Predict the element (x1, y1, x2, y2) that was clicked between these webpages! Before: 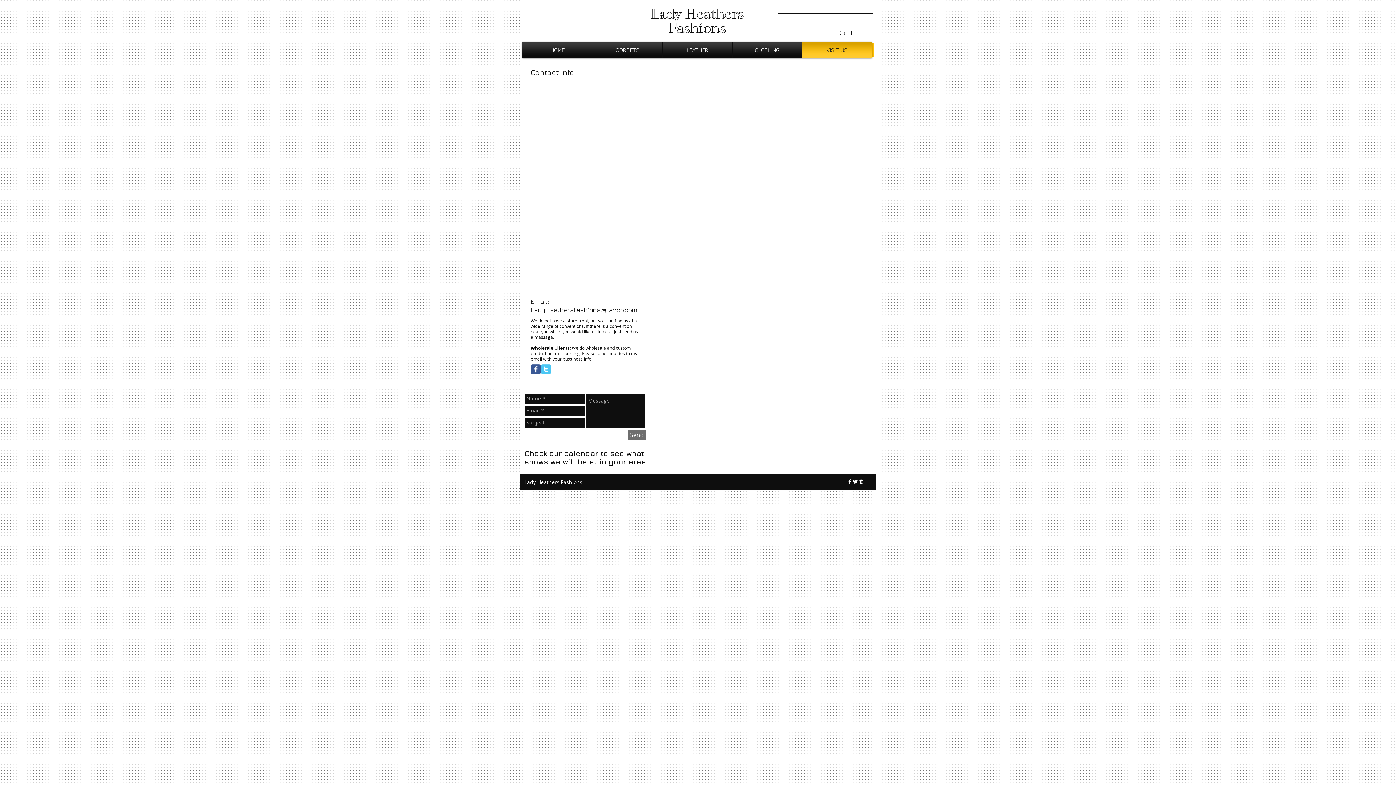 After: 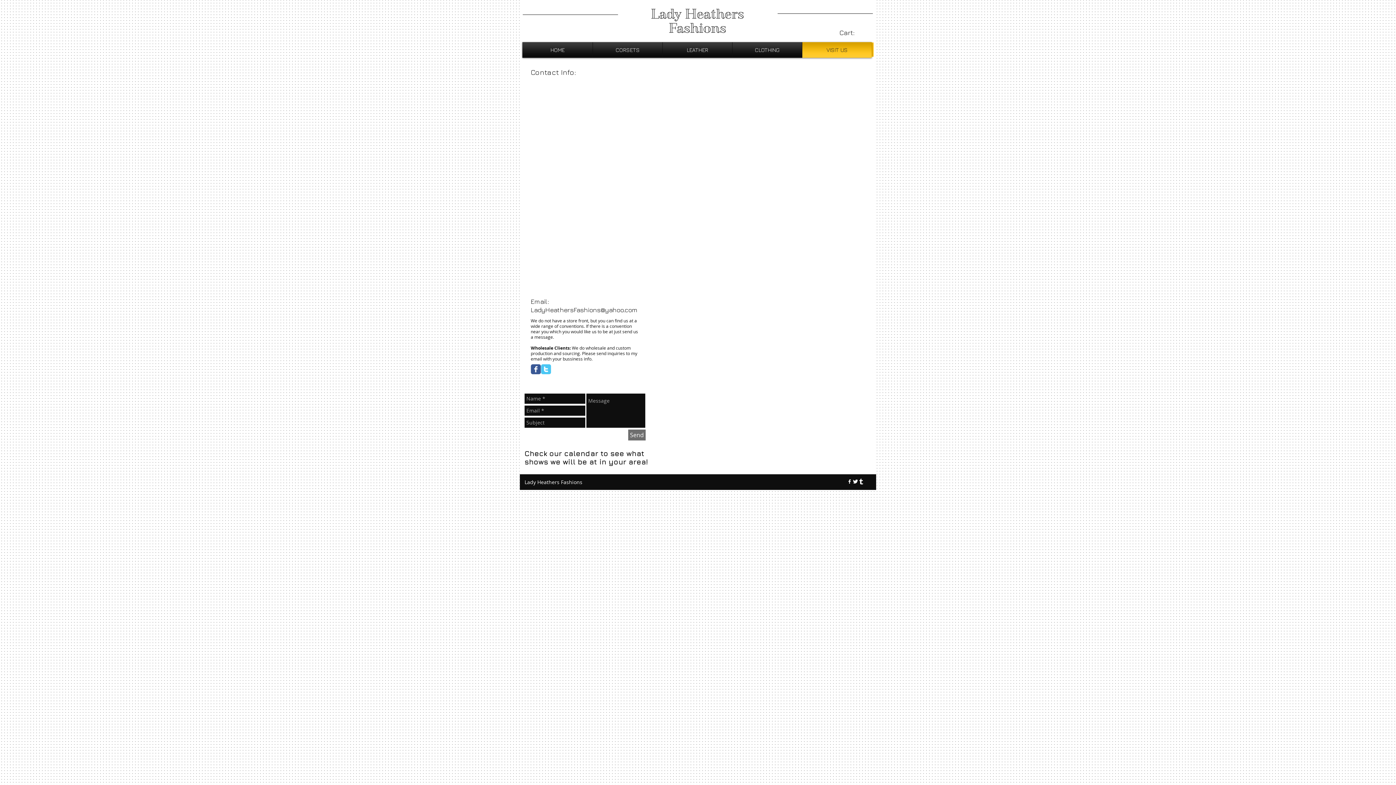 Action: bbox: (530, 364, 541, 374)